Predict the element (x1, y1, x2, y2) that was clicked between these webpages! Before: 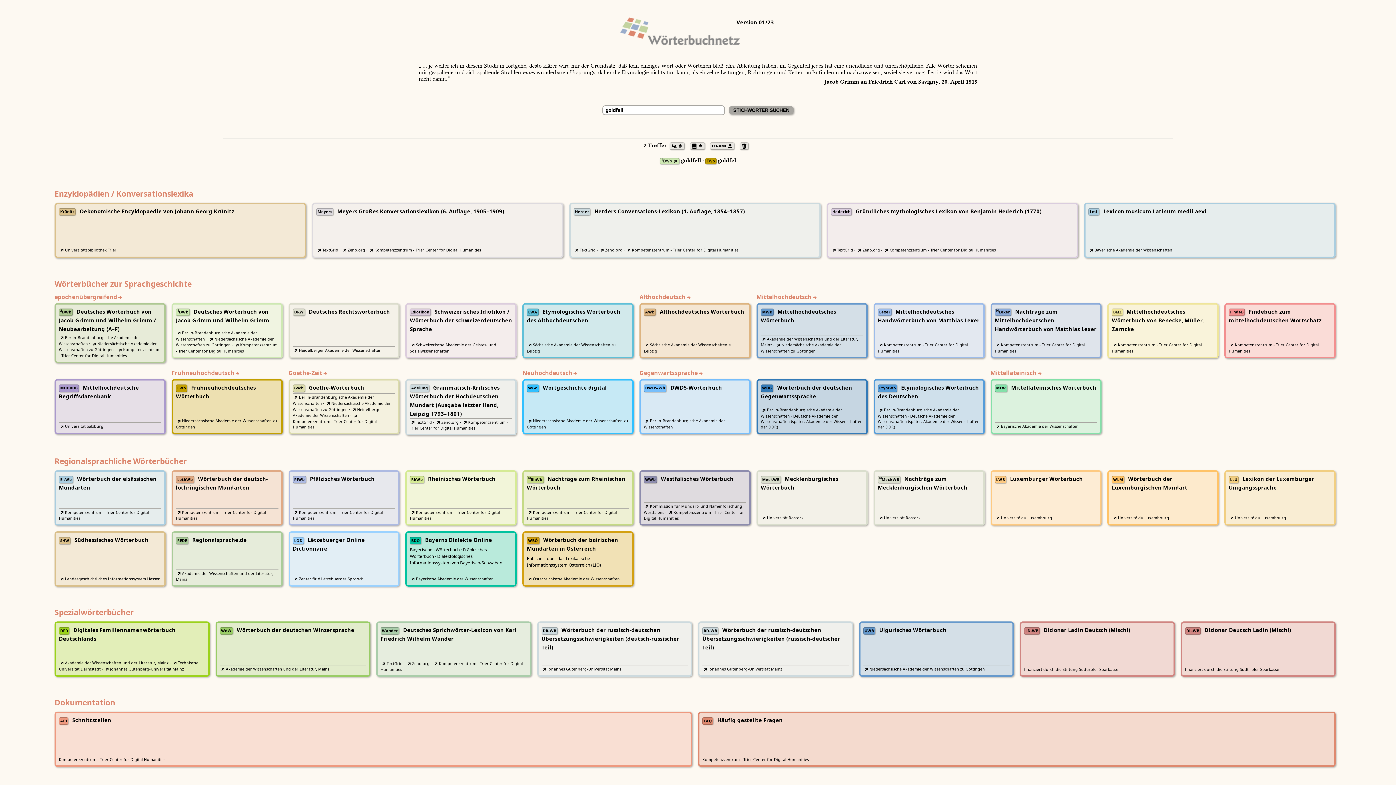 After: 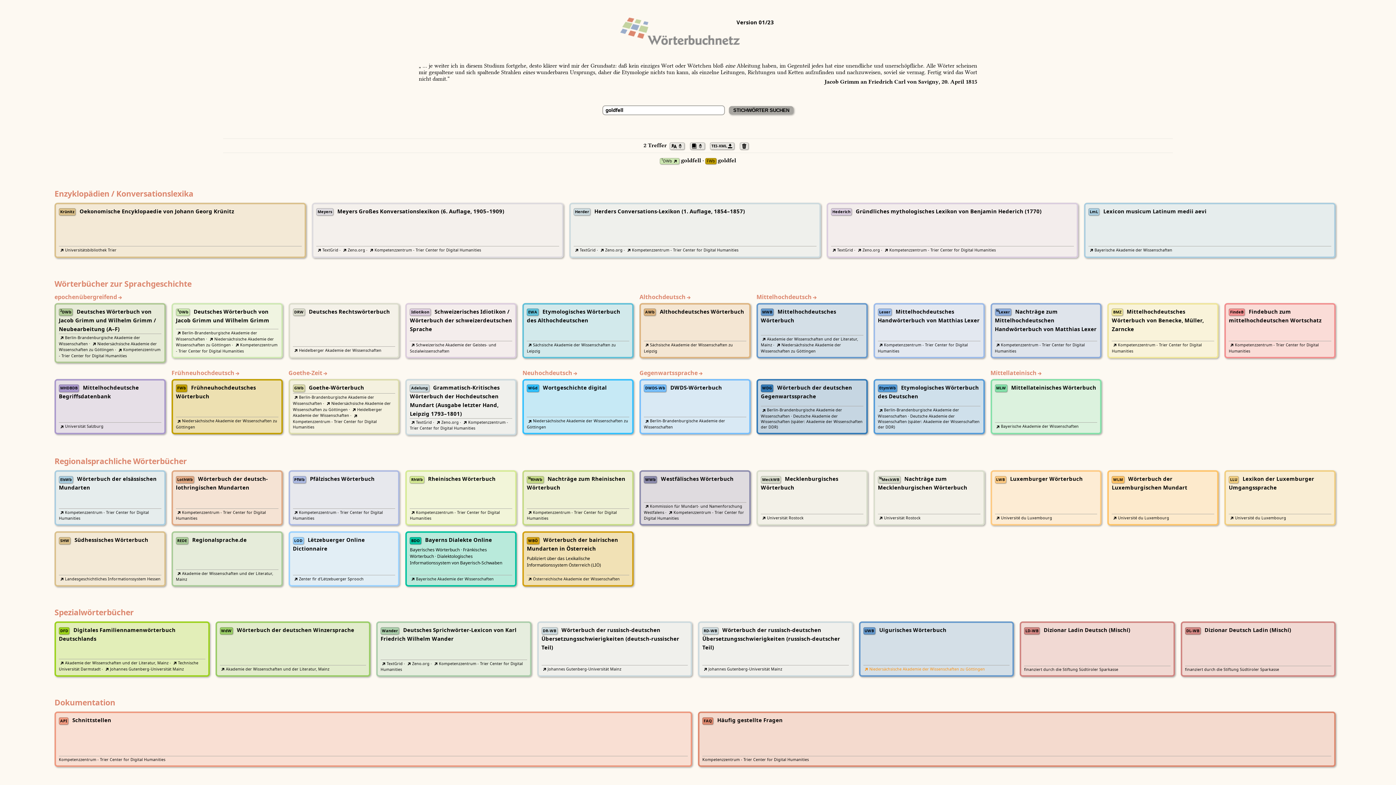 Action: bbox: (863, 666, 985, 672) label: Niedersächsische Akademie der Wissenschaften zu Göttingen